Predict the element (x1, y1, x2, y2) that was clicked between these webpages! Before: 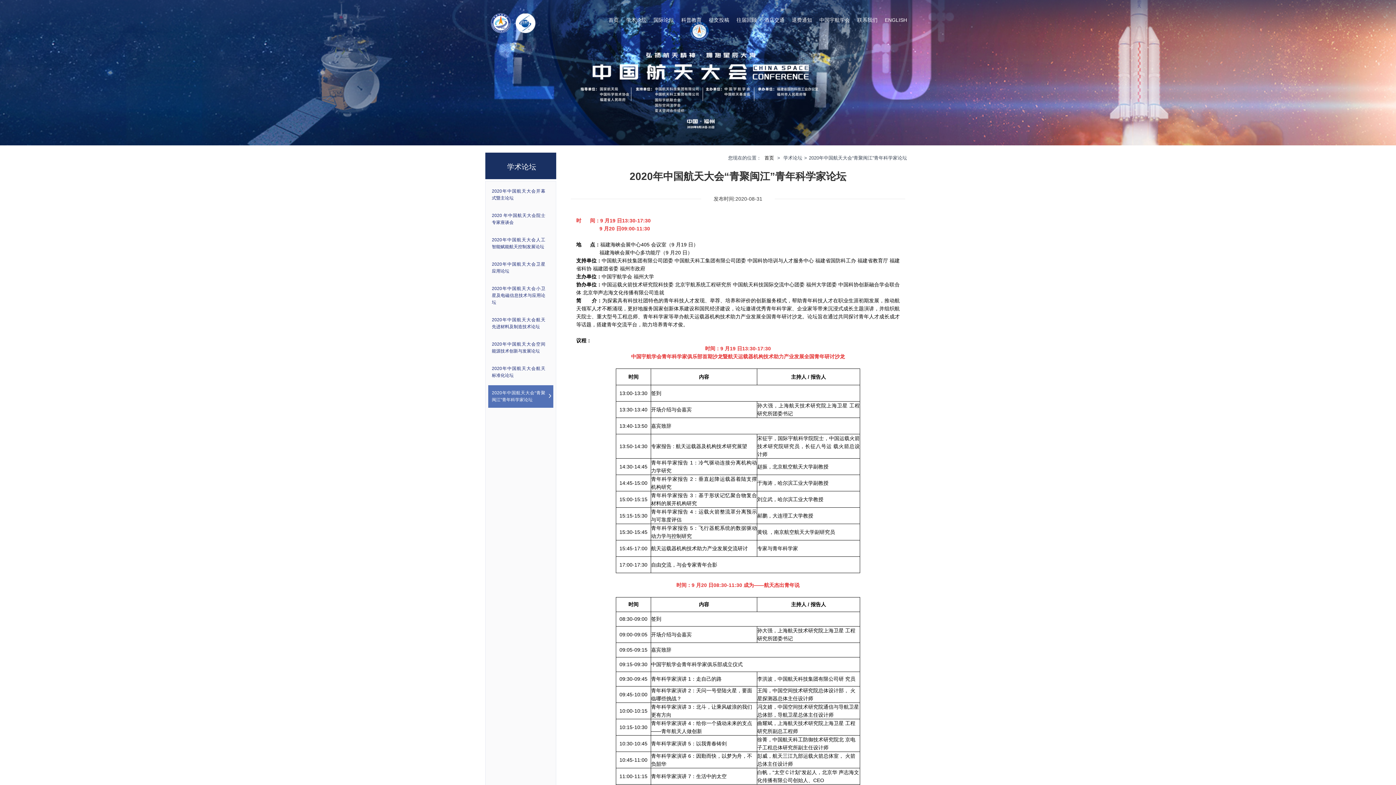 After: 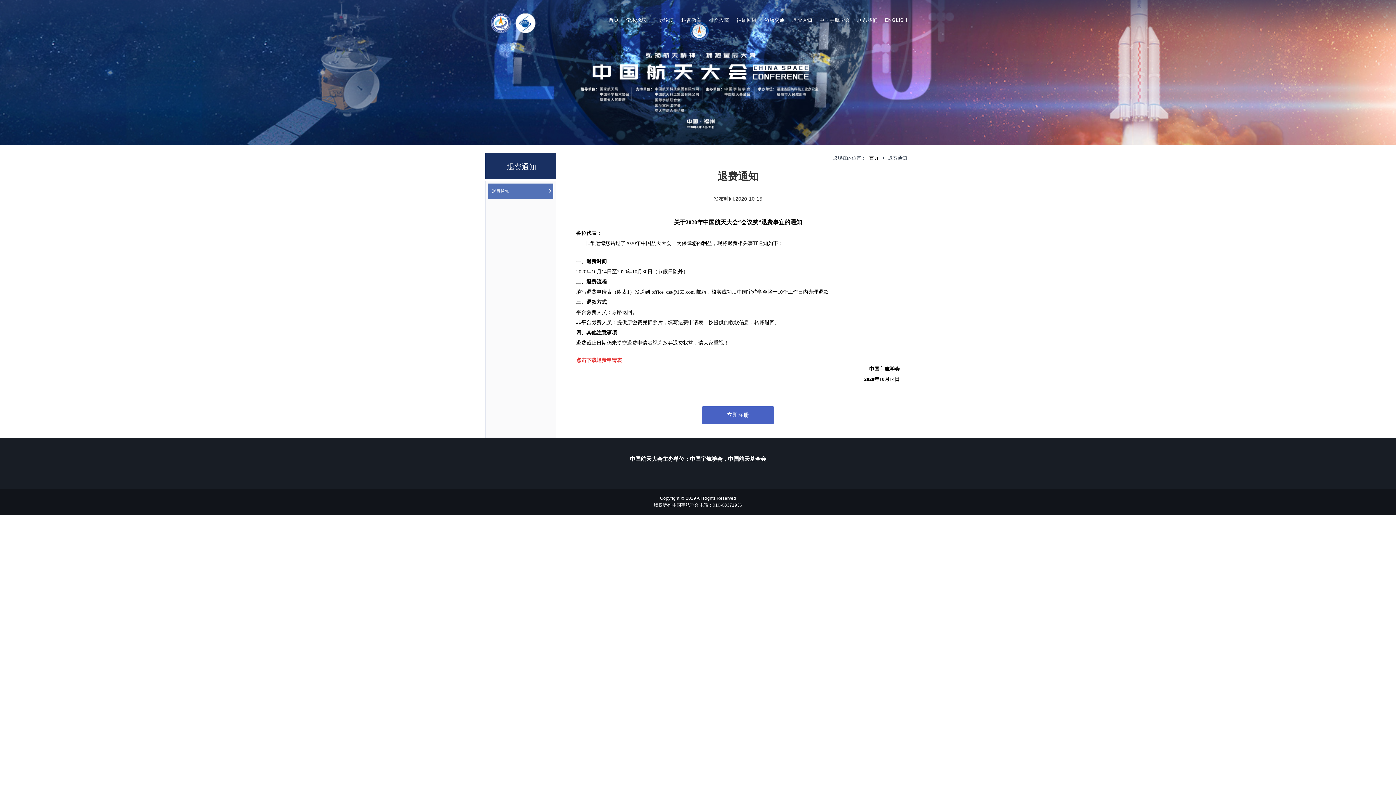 Action: bbox: (788, 10, 816, 29) label: 退费通知